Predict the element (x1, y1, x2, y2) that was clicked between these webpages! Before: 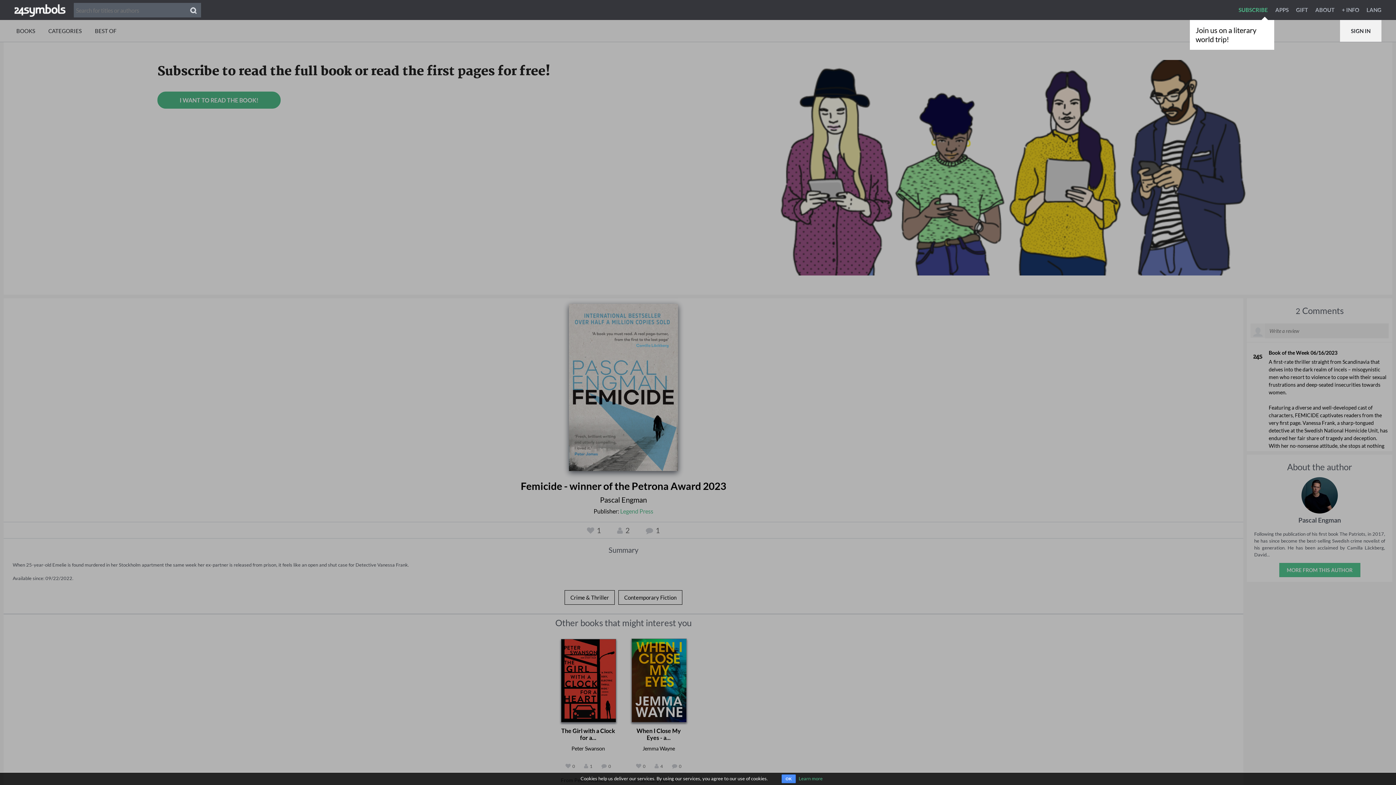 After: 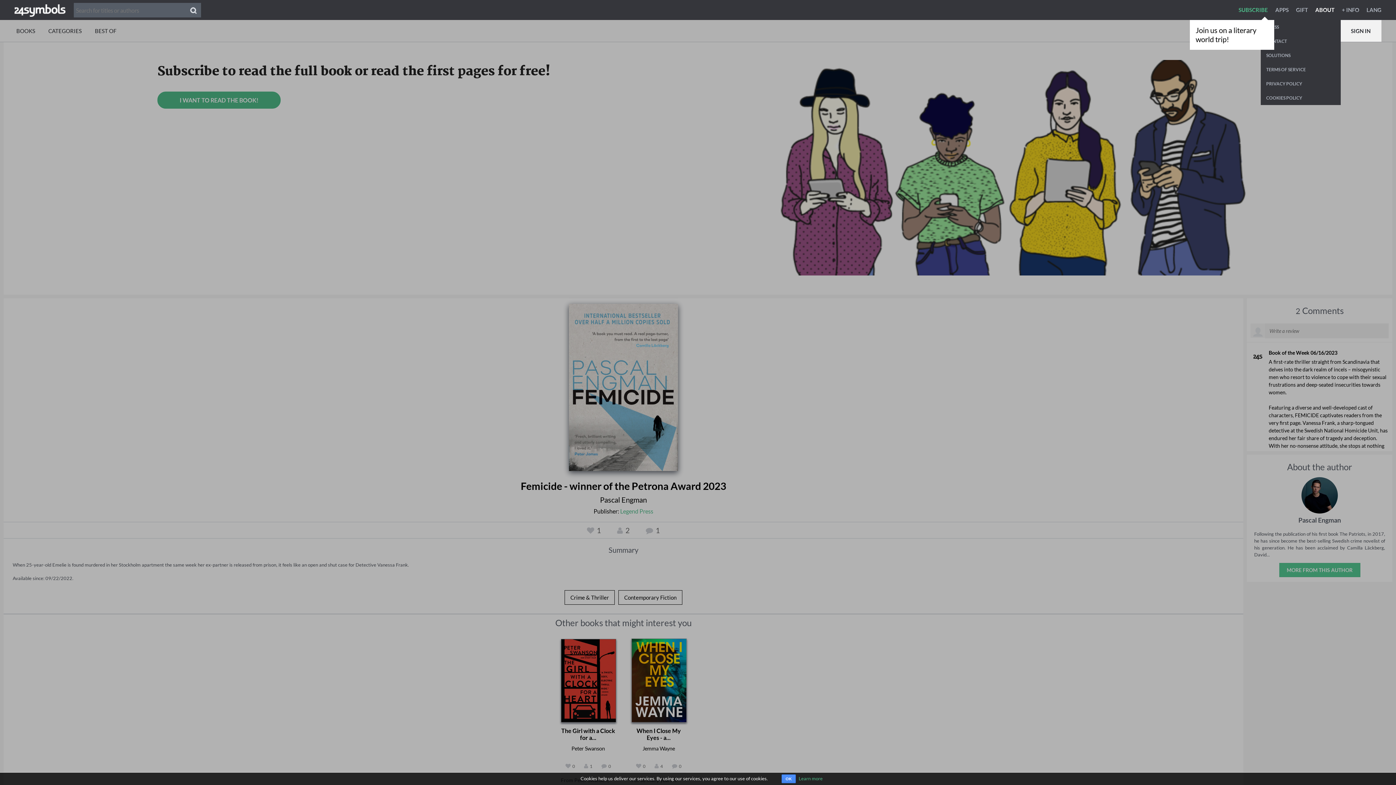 Action: bbox: (1315, 6, 1341, 13) label: ABOUT